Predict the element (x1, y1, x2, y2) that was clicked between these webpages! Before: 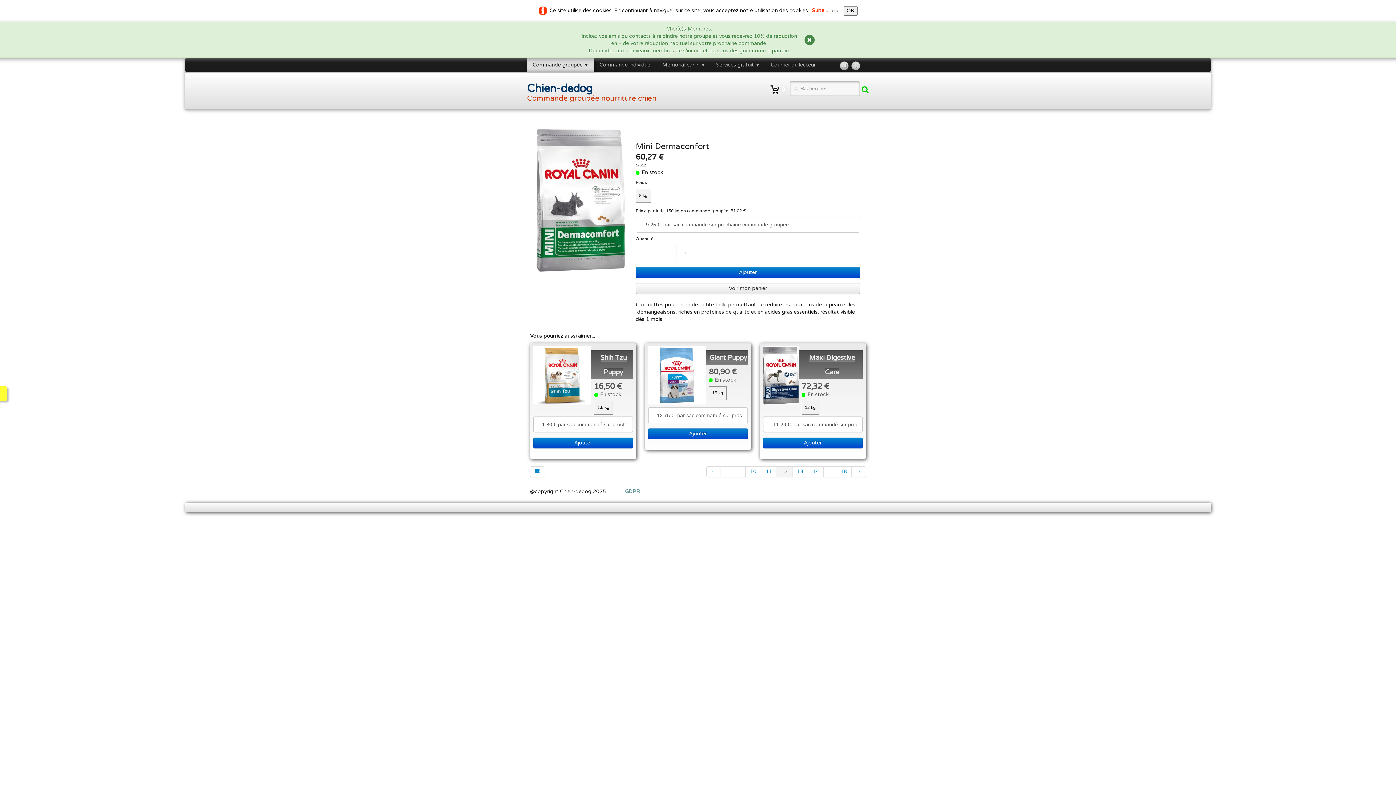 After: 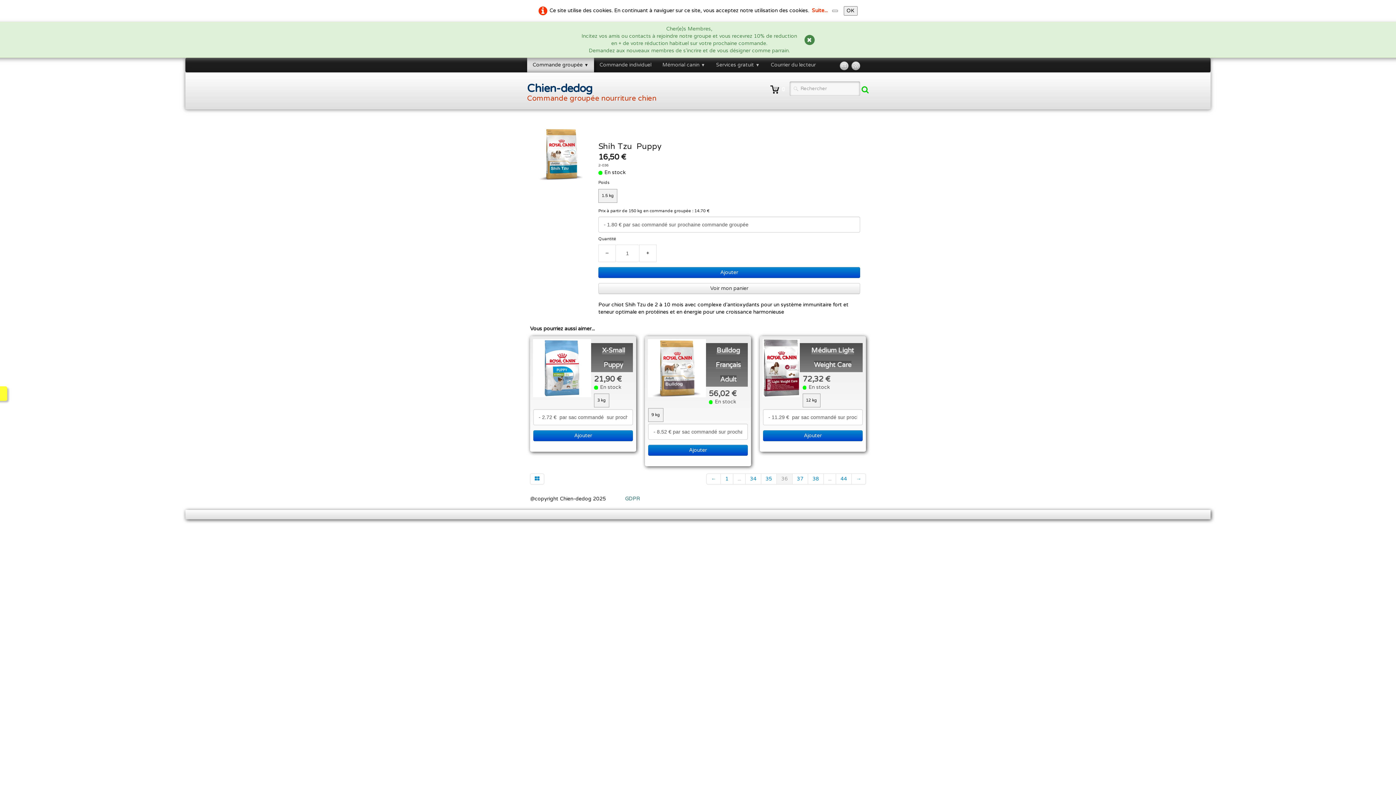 Action: bbox: (533, 372, 591, 378)